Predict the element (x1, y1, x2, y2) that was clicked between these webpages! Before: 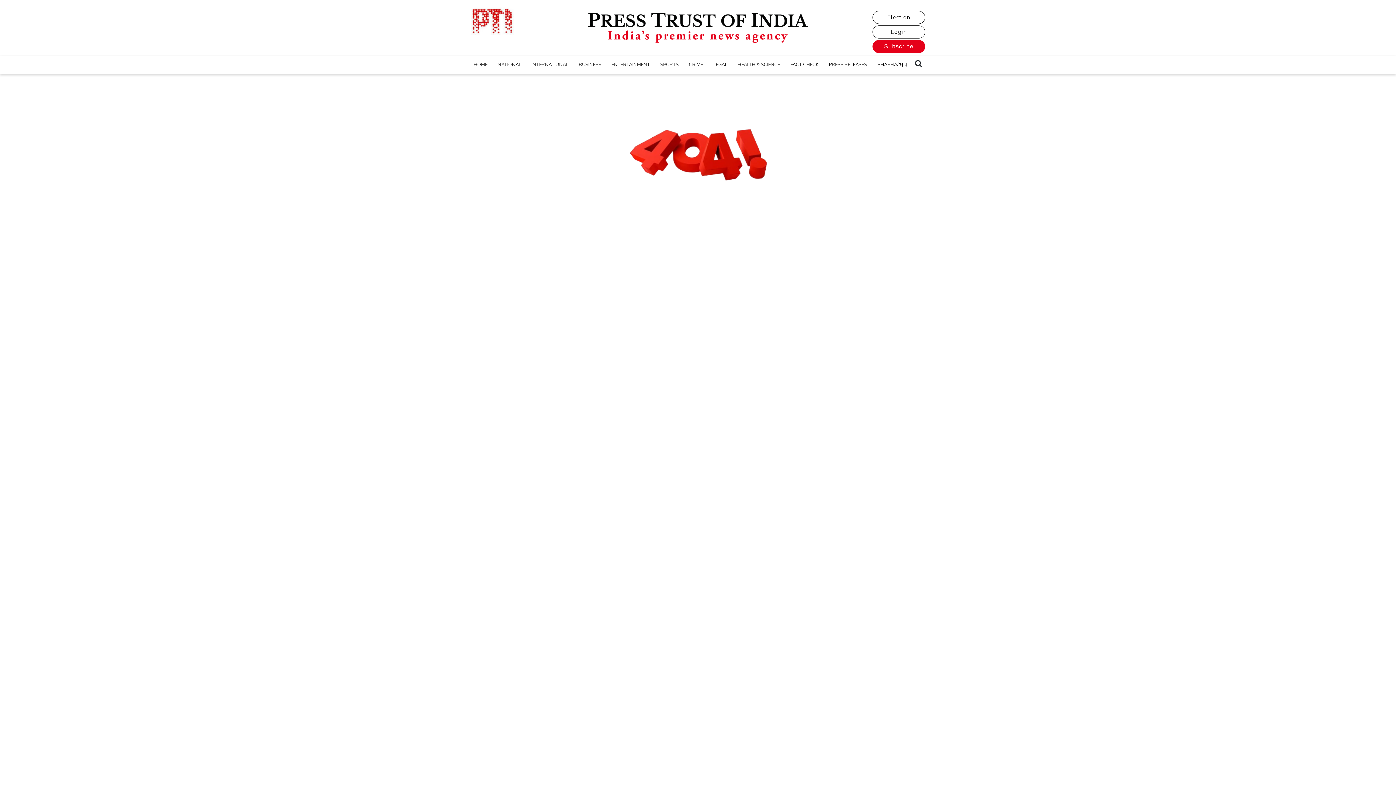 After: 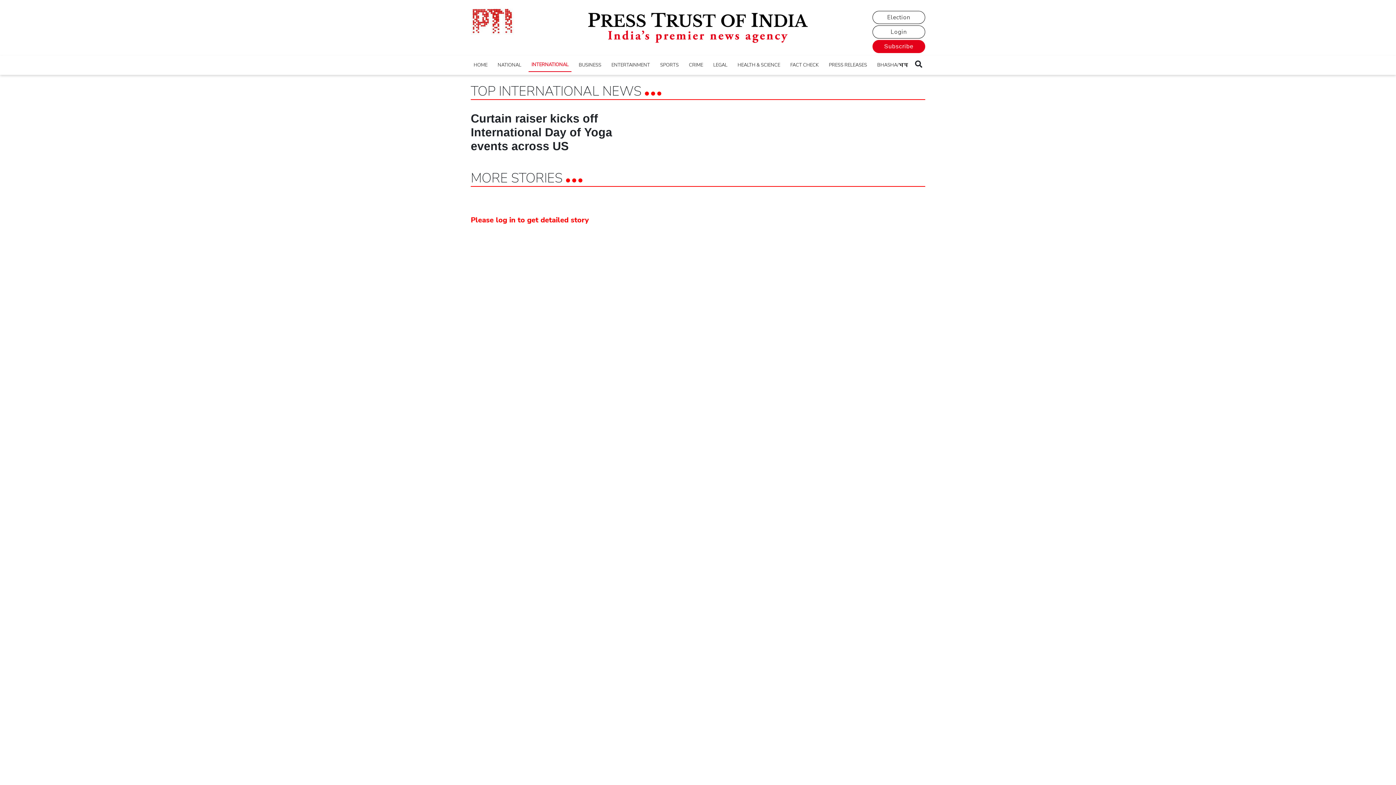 Action: bbox: (528, 58, 571, 71) label: INTERNATIONAL